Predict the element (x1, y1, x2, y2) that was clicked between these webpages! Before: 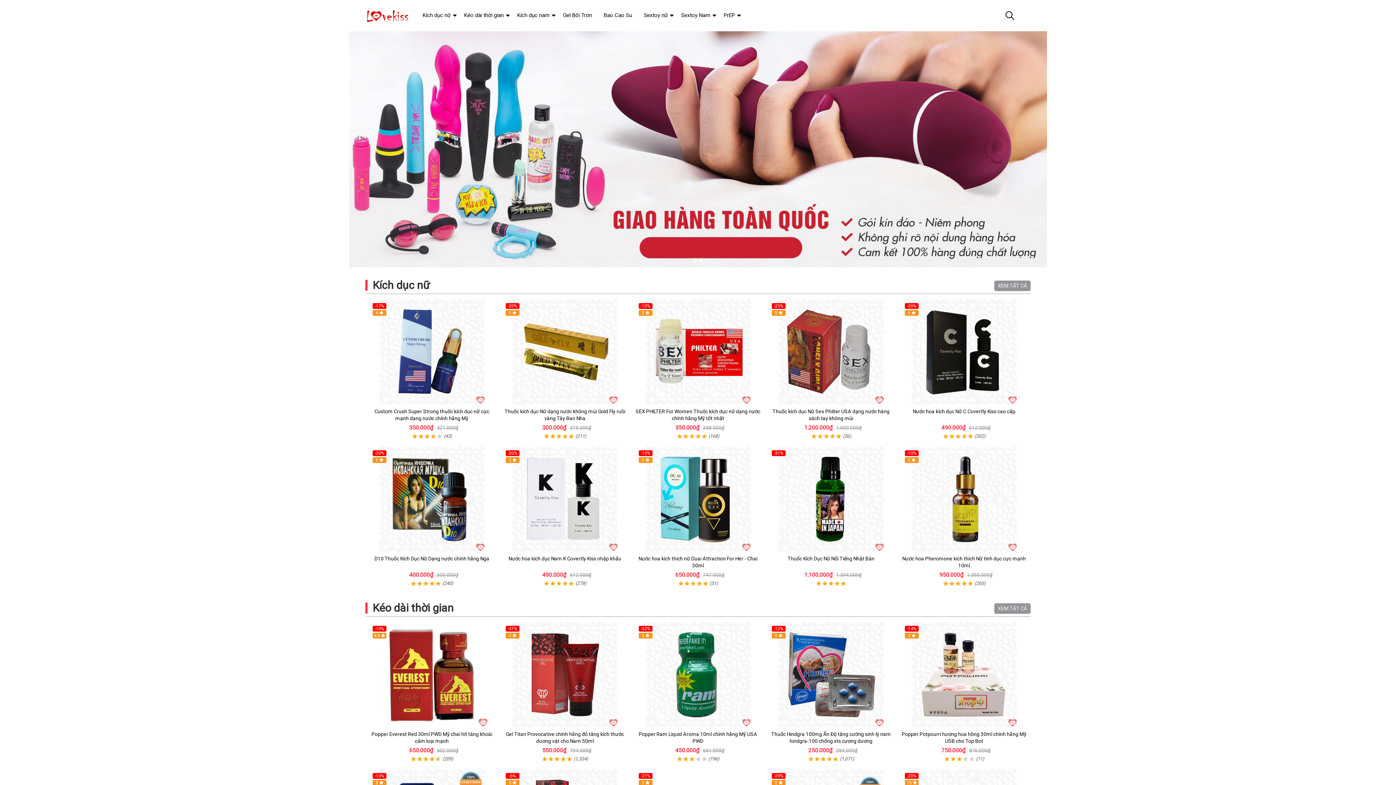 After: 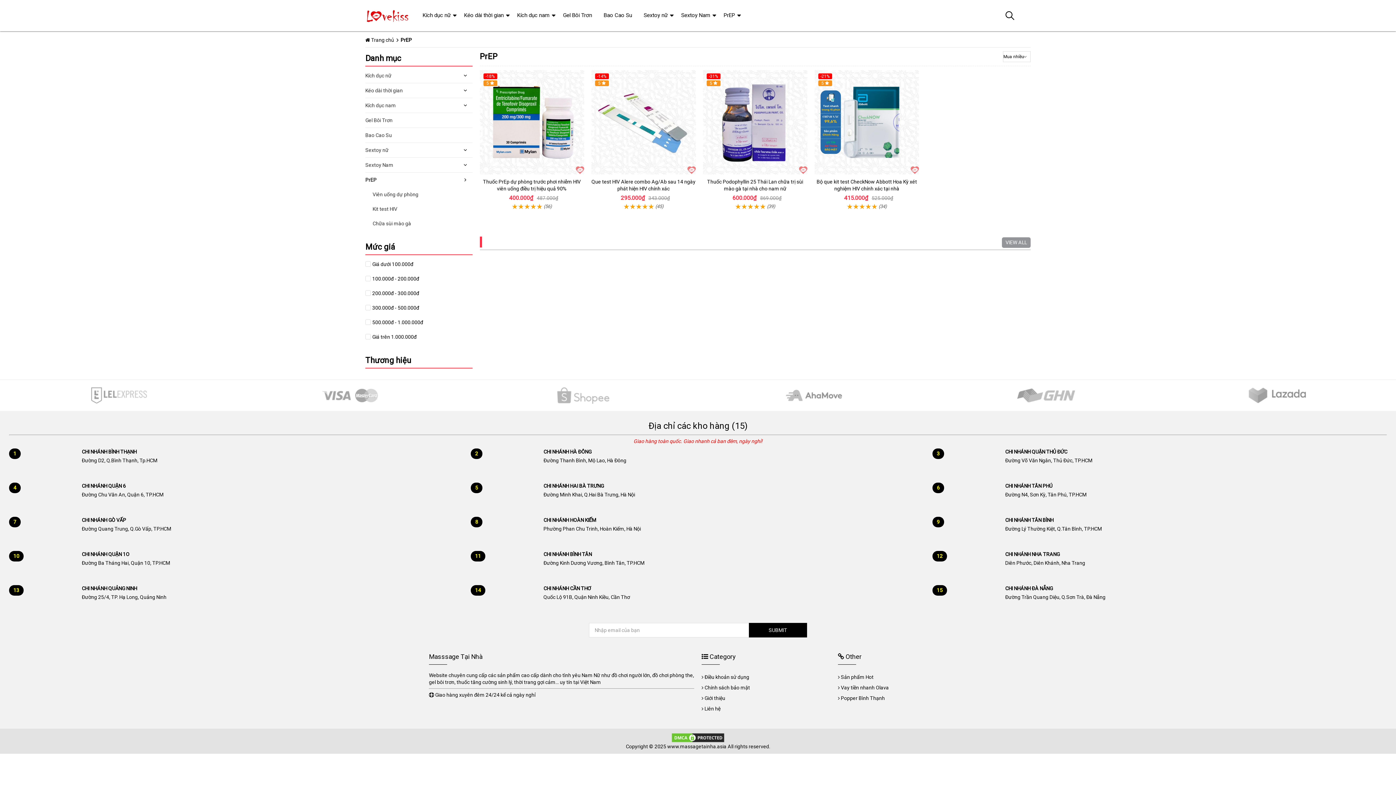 Action: label: PrEP bbox: (718, 0, 740, 30)